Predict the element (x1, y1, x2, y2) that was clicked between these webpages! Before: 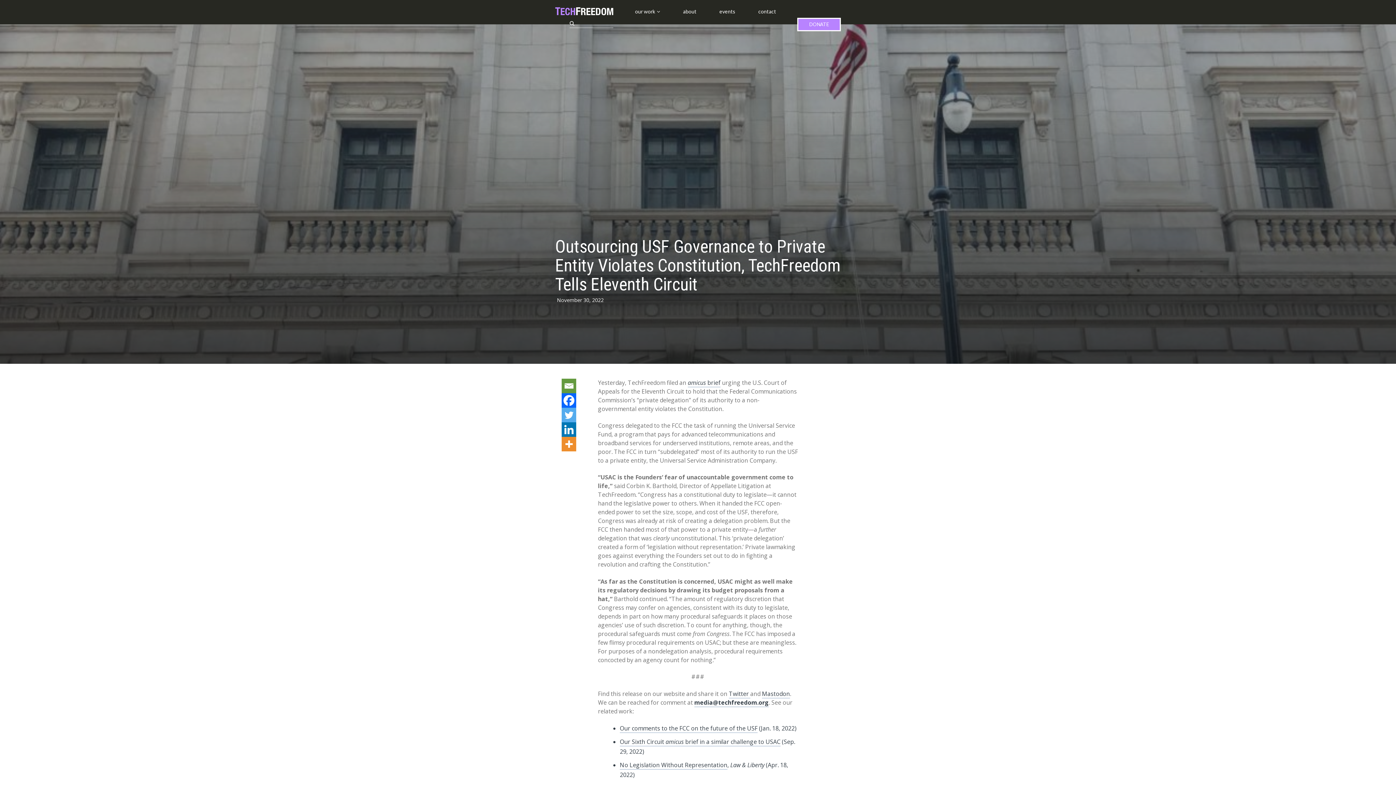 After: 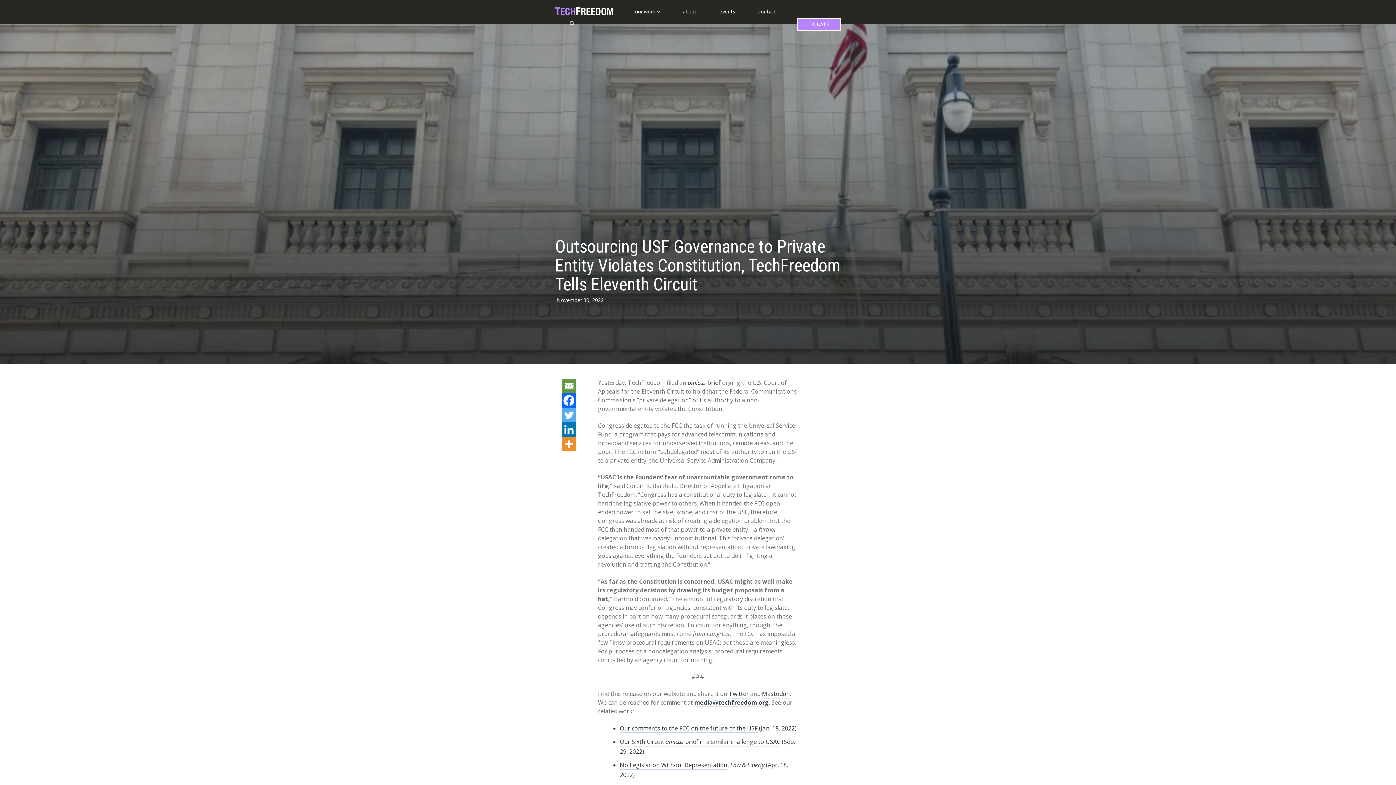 Action: label: Linkedin bbox: (561, 422, 576, 436)